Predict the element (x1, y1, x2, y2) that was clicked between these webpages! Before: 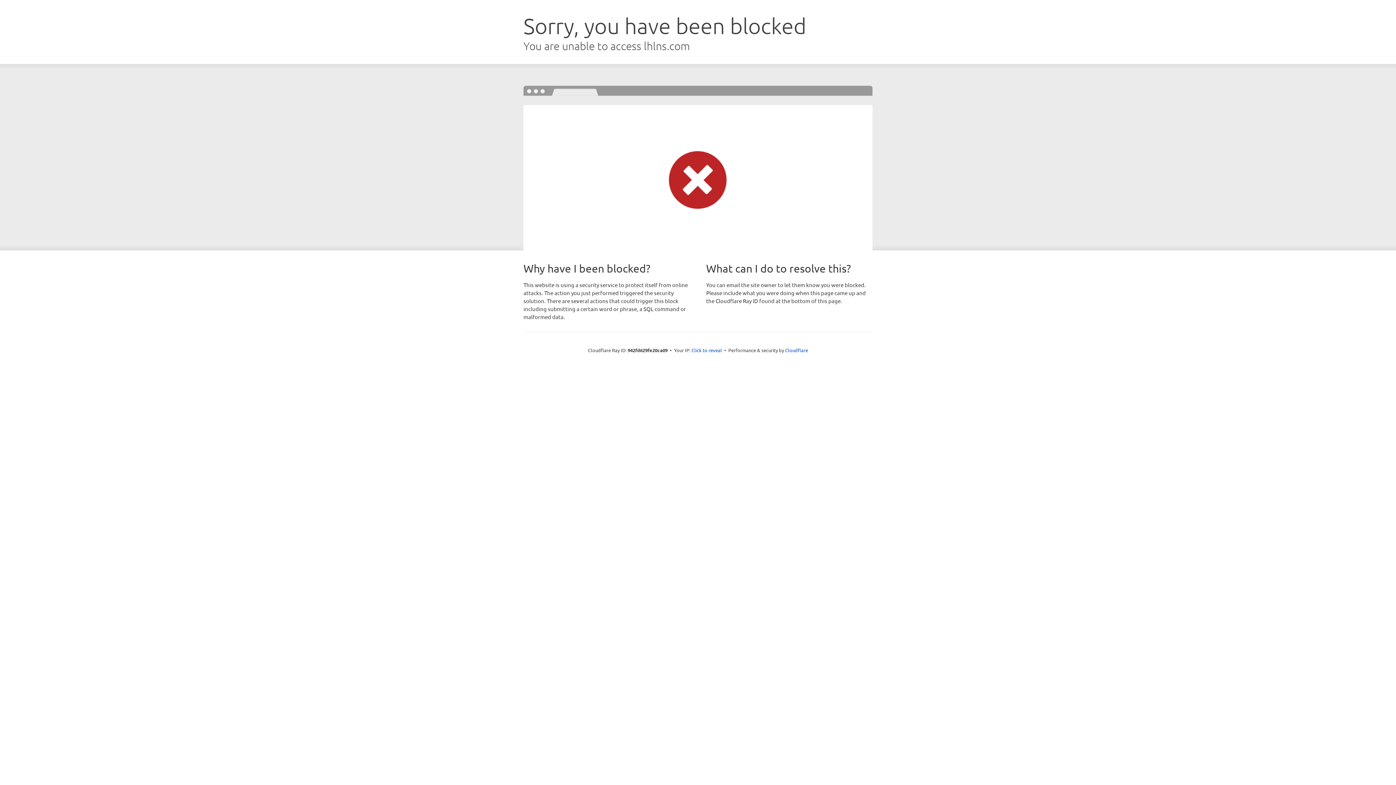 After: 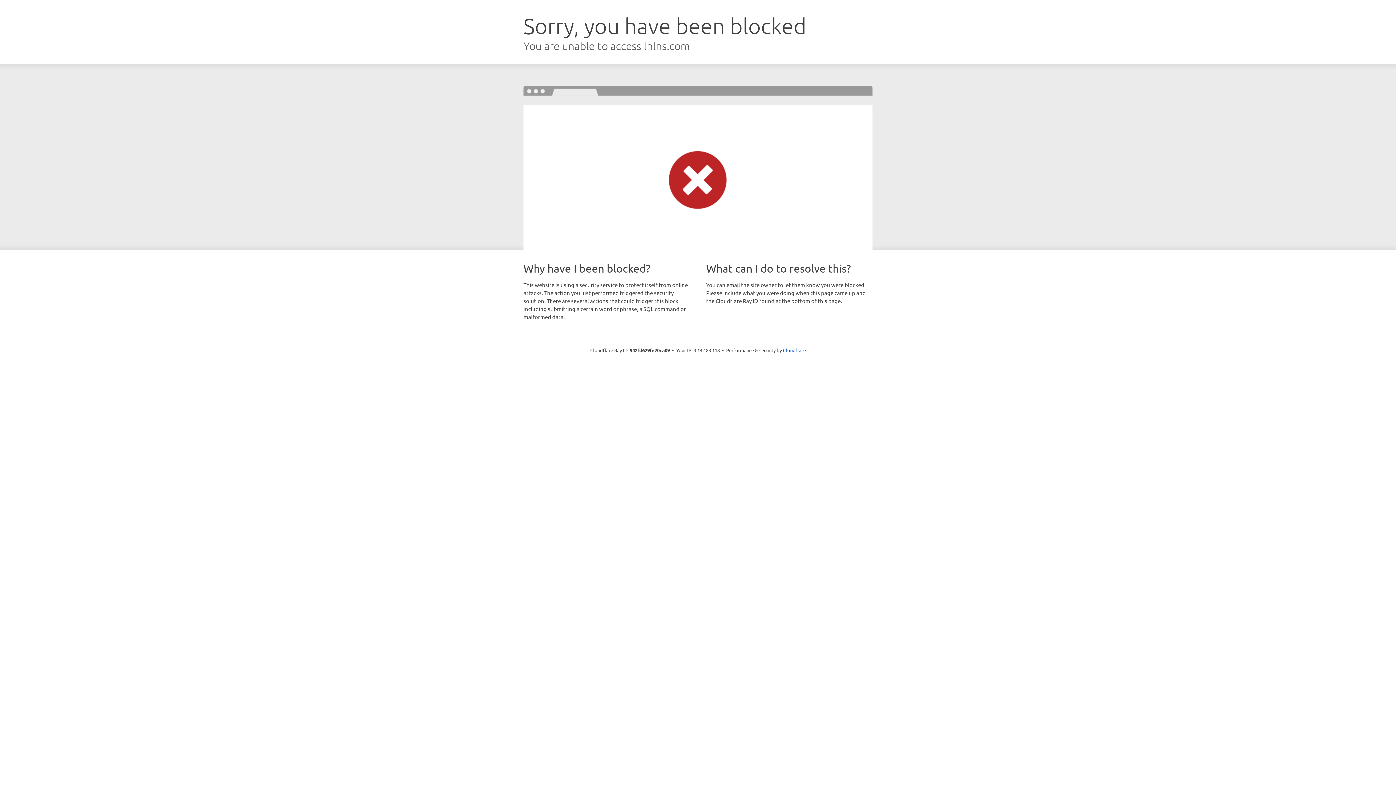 Action: label: Click to reveal bbox: (691, 346, 722, 353)